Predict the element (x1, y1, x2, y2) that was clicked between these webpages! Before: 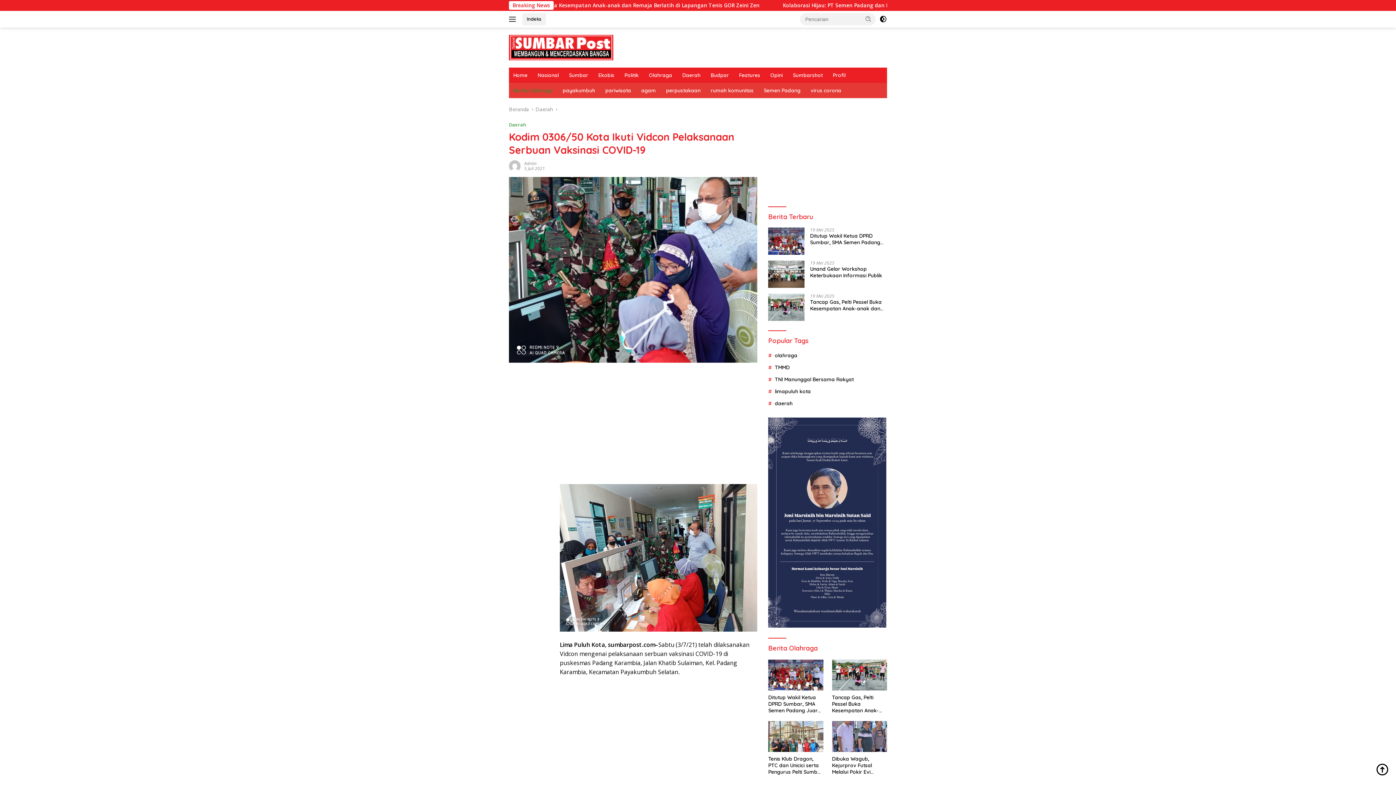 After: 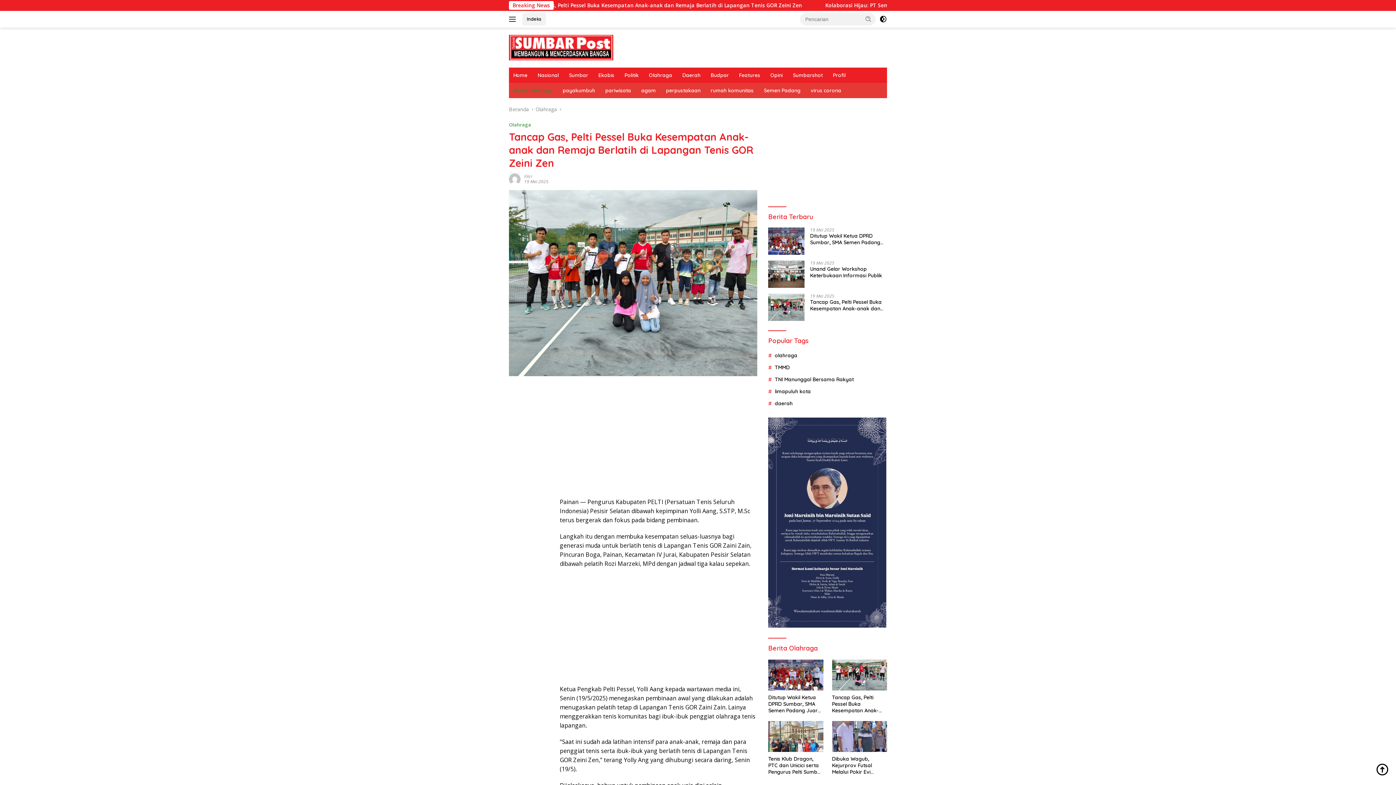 Action: bbox: (832, 694, 887, 714) label: Tancap Gas, Pelti Pessel Buka Kesempatan Anak-anak dan Remaja Berlatih di Lapangan Tenis GOR Zeini Zen